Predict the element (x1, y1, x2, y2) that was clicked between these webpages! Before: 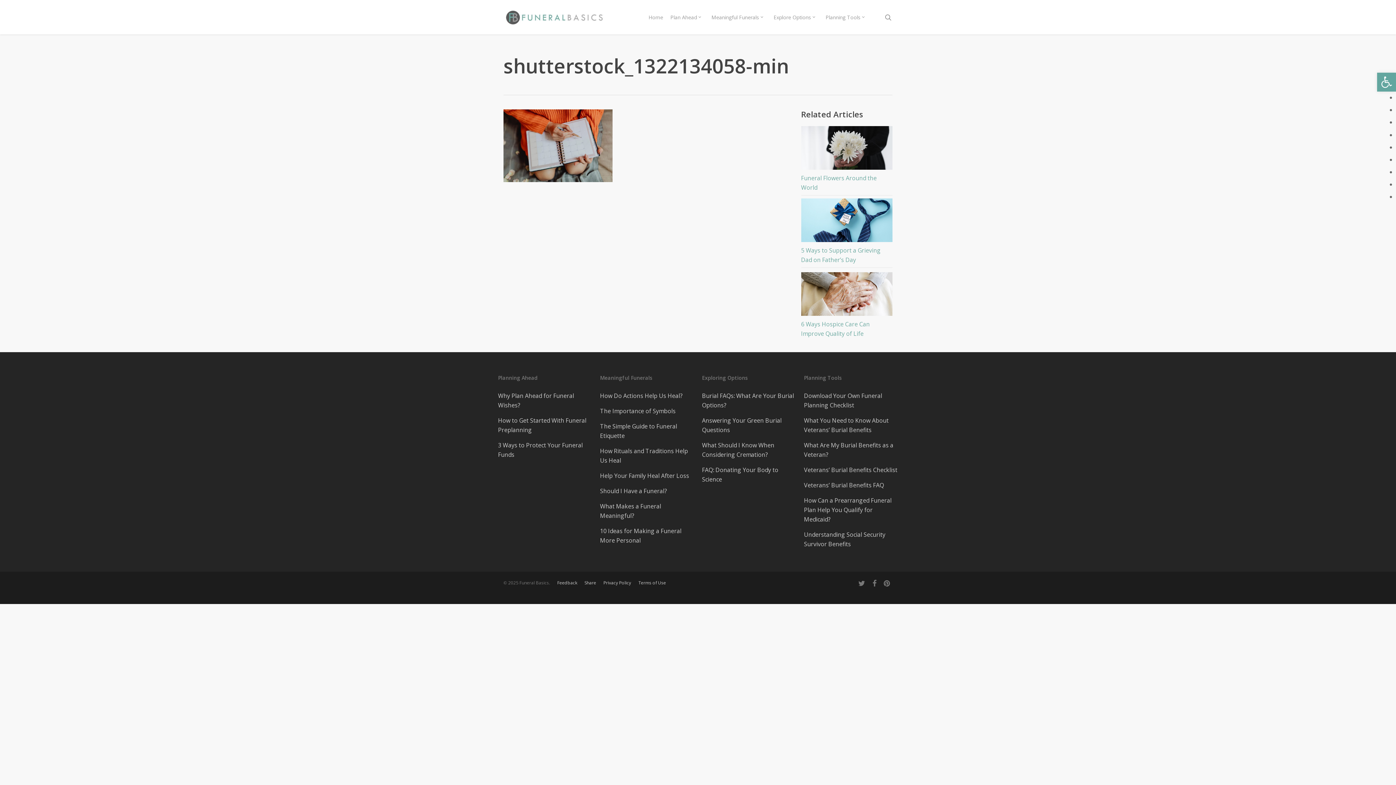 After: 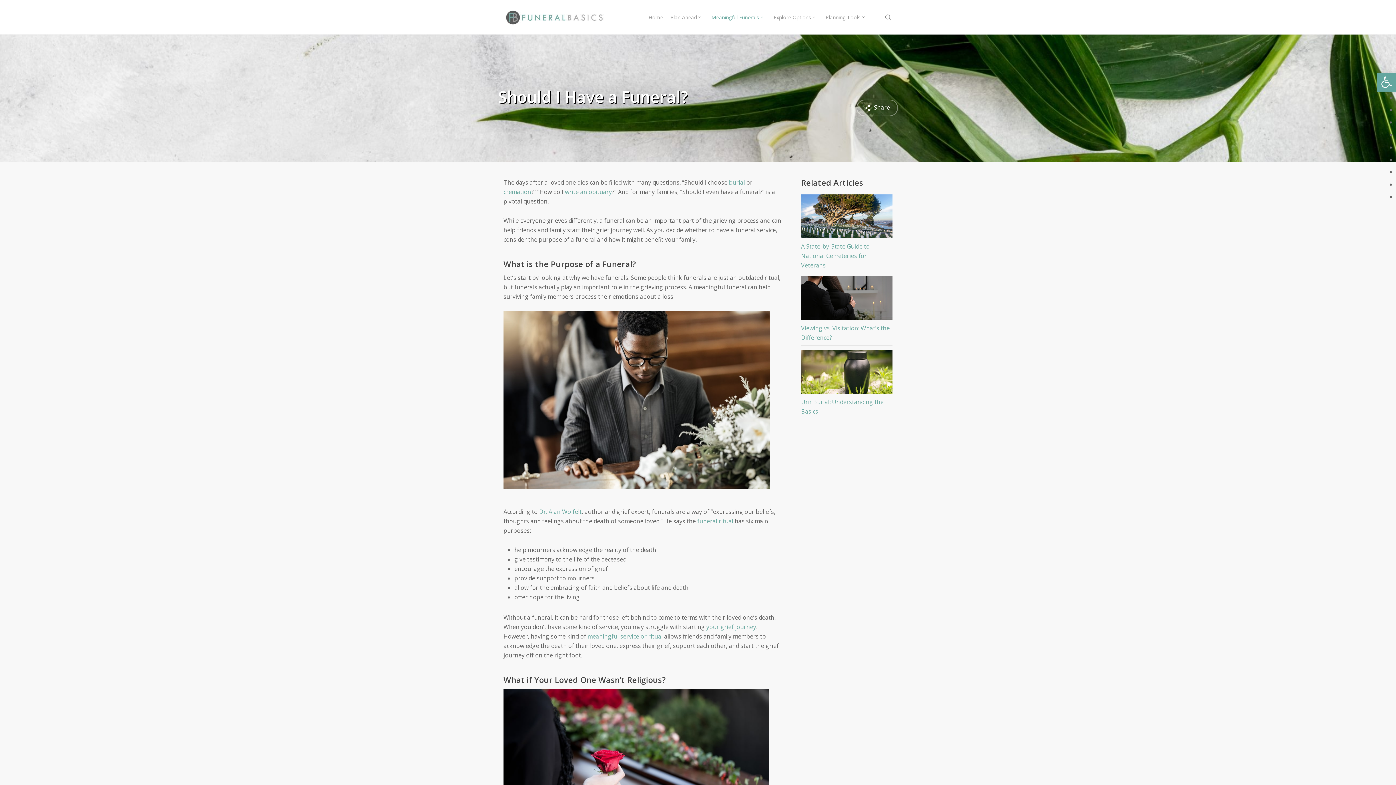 Action: label: Should I Have a Funeral? bbox: (600, 483, 694, 498)